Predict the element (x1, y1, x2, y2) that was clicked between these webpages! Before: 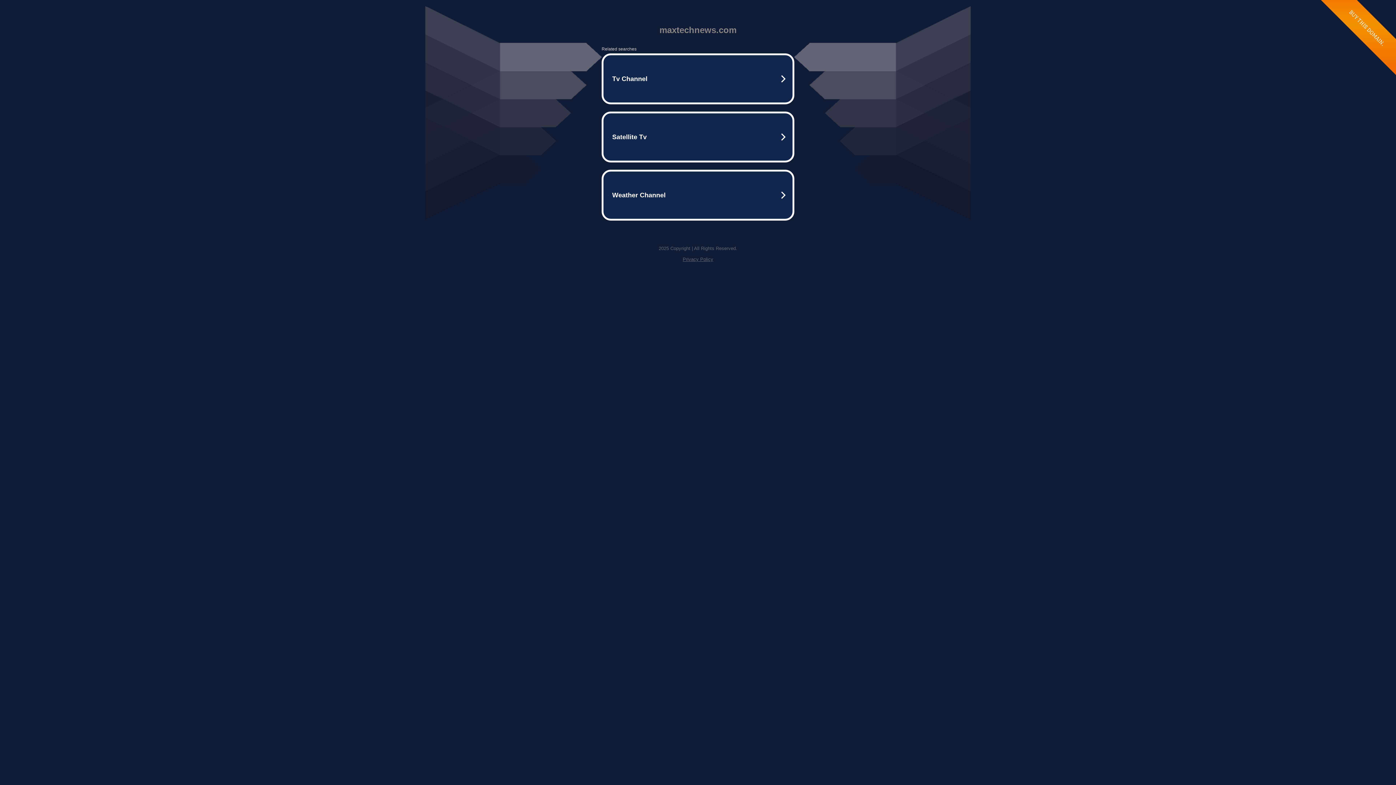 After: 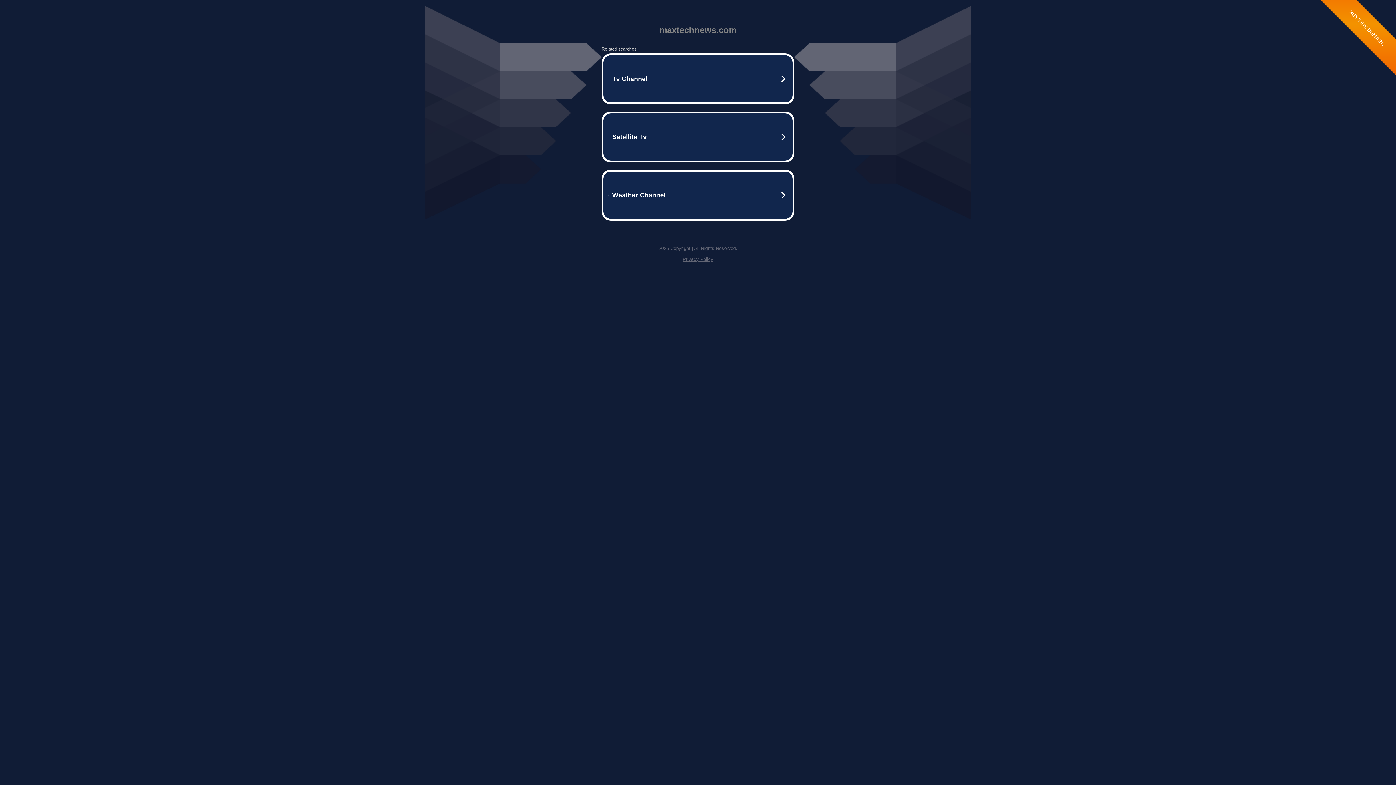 Action: bbox: (682, 256, 713, 262) label: Privacy Policy